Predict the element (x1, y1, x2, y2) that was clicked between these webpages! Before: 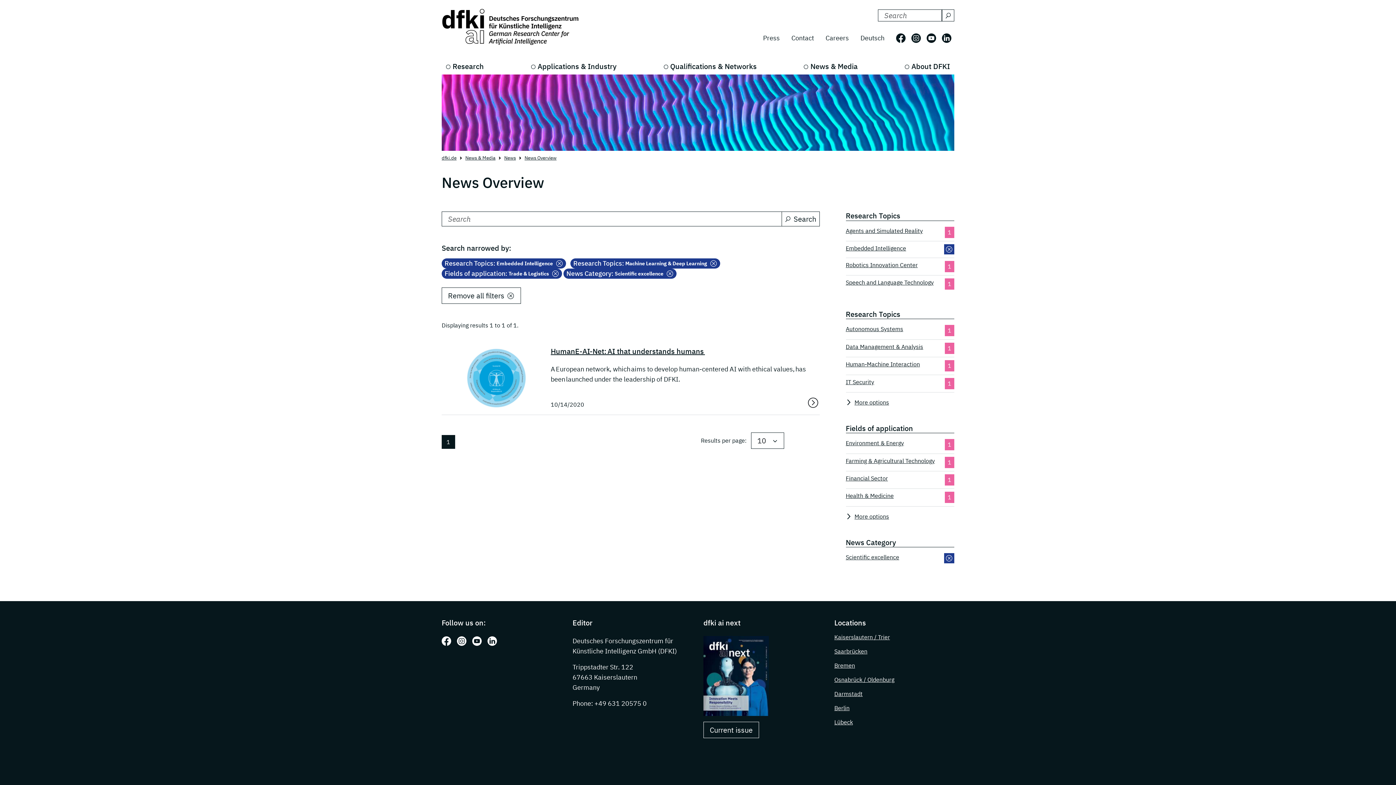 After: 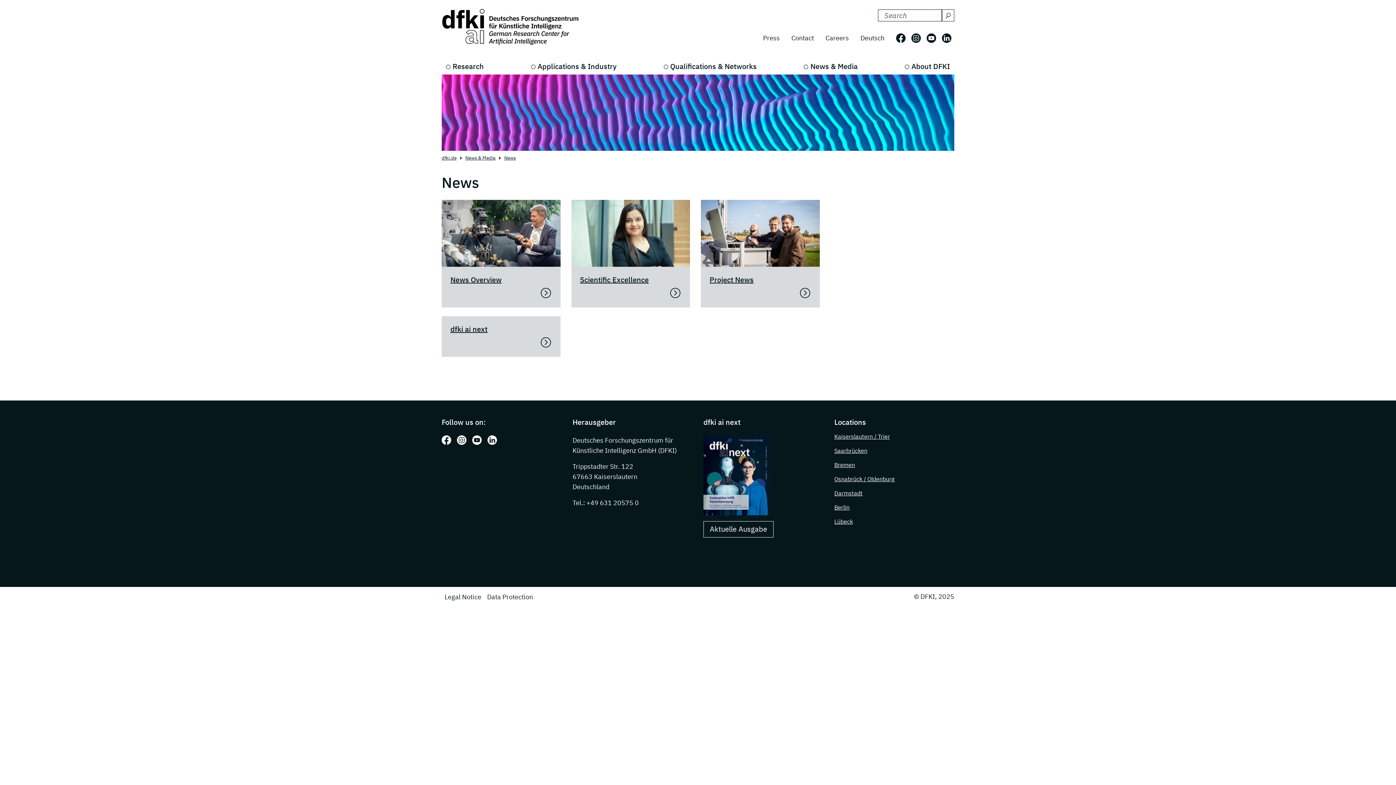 Action: label: News bbox: (504, 155, 516, 161)